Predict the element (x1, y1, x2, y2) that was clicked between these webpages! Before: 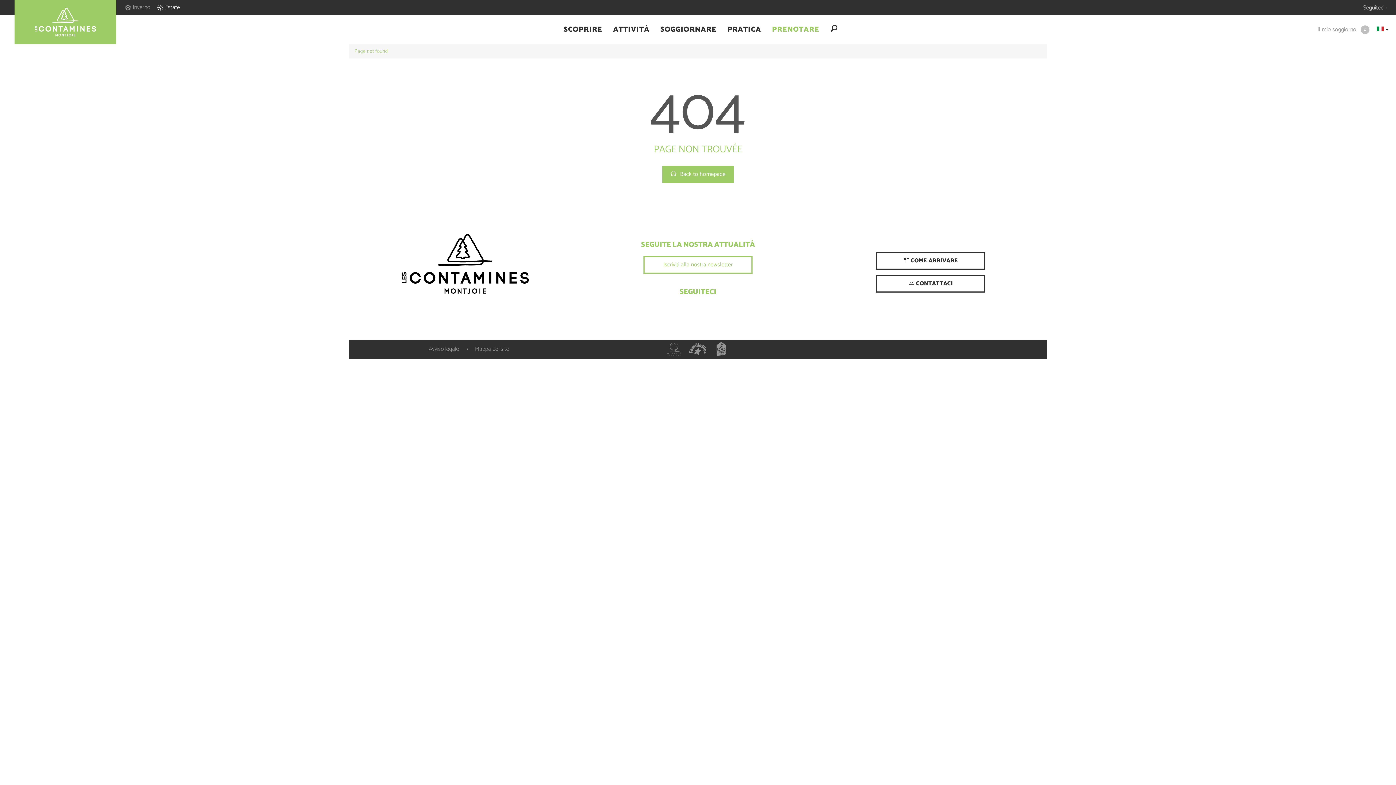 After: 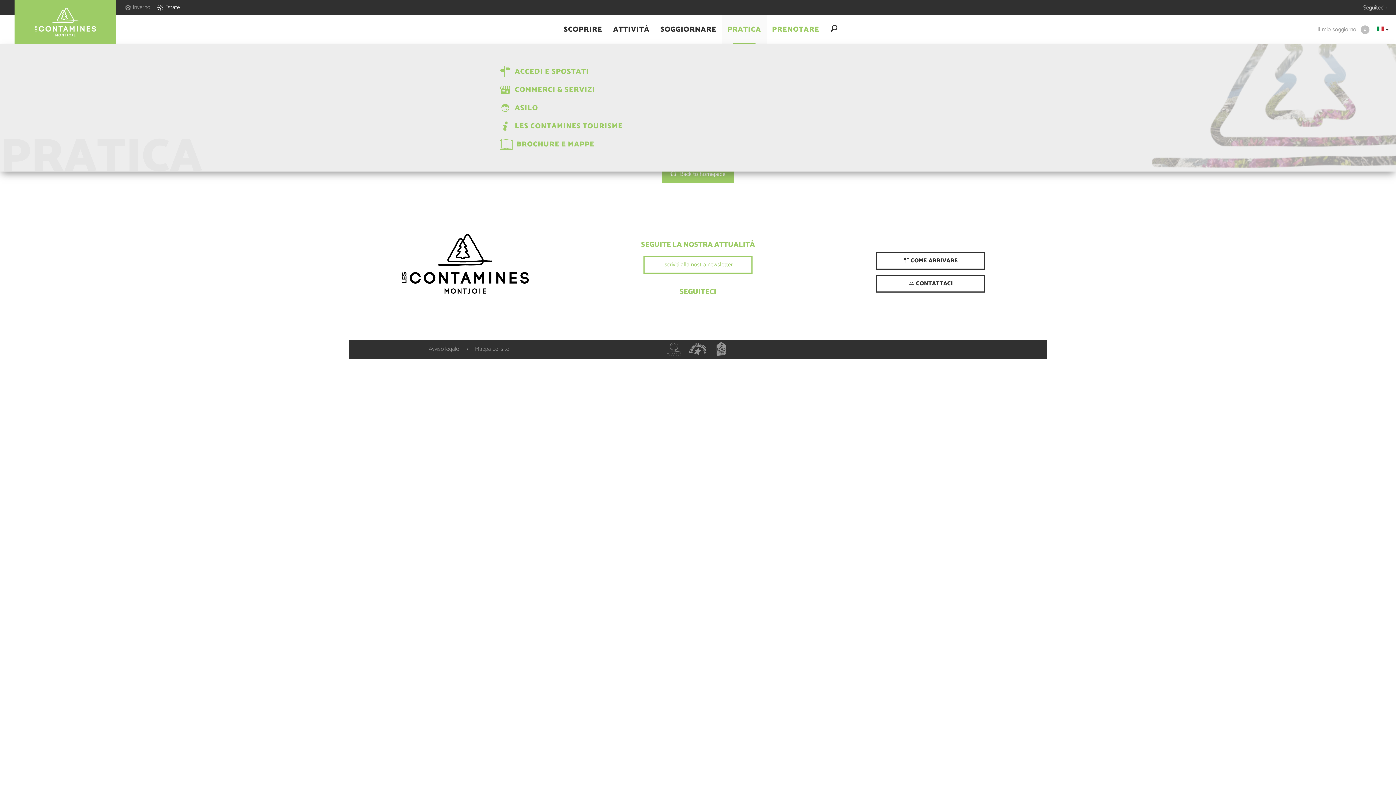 Action: label: PRATICA bbox: (722, 15, 766, 44)